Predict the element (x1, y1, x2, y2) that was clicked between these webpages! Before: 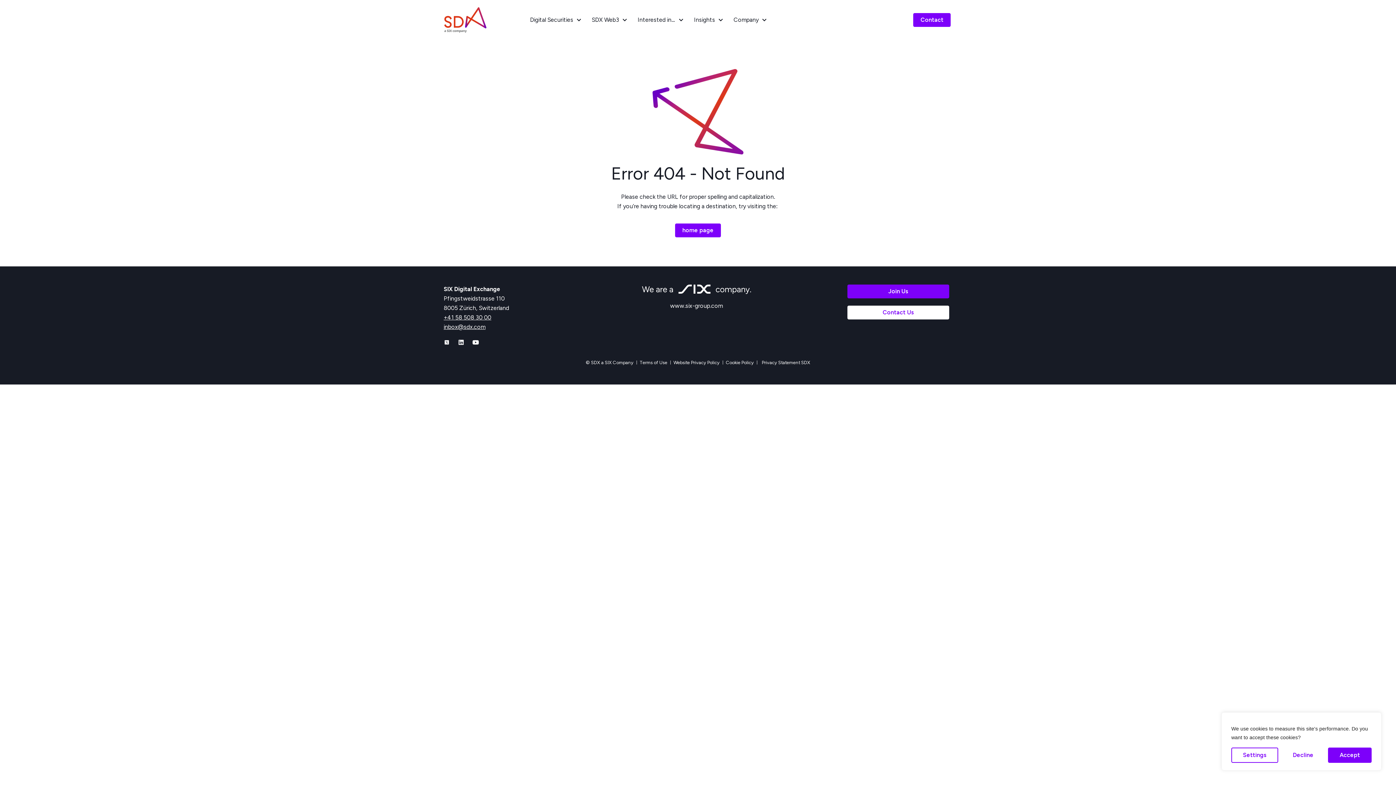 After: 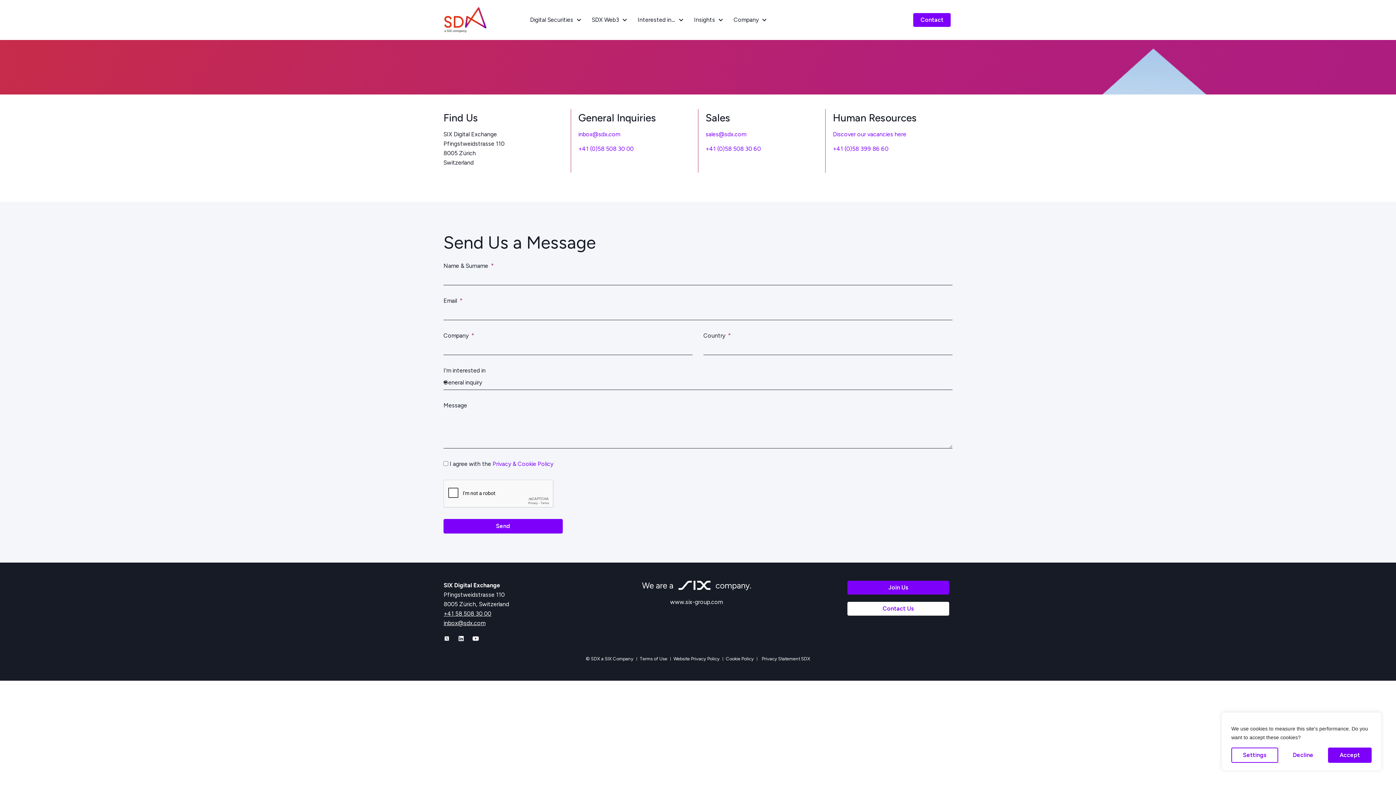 Action: label: Contact bbox: (913, 13, 951, 26)